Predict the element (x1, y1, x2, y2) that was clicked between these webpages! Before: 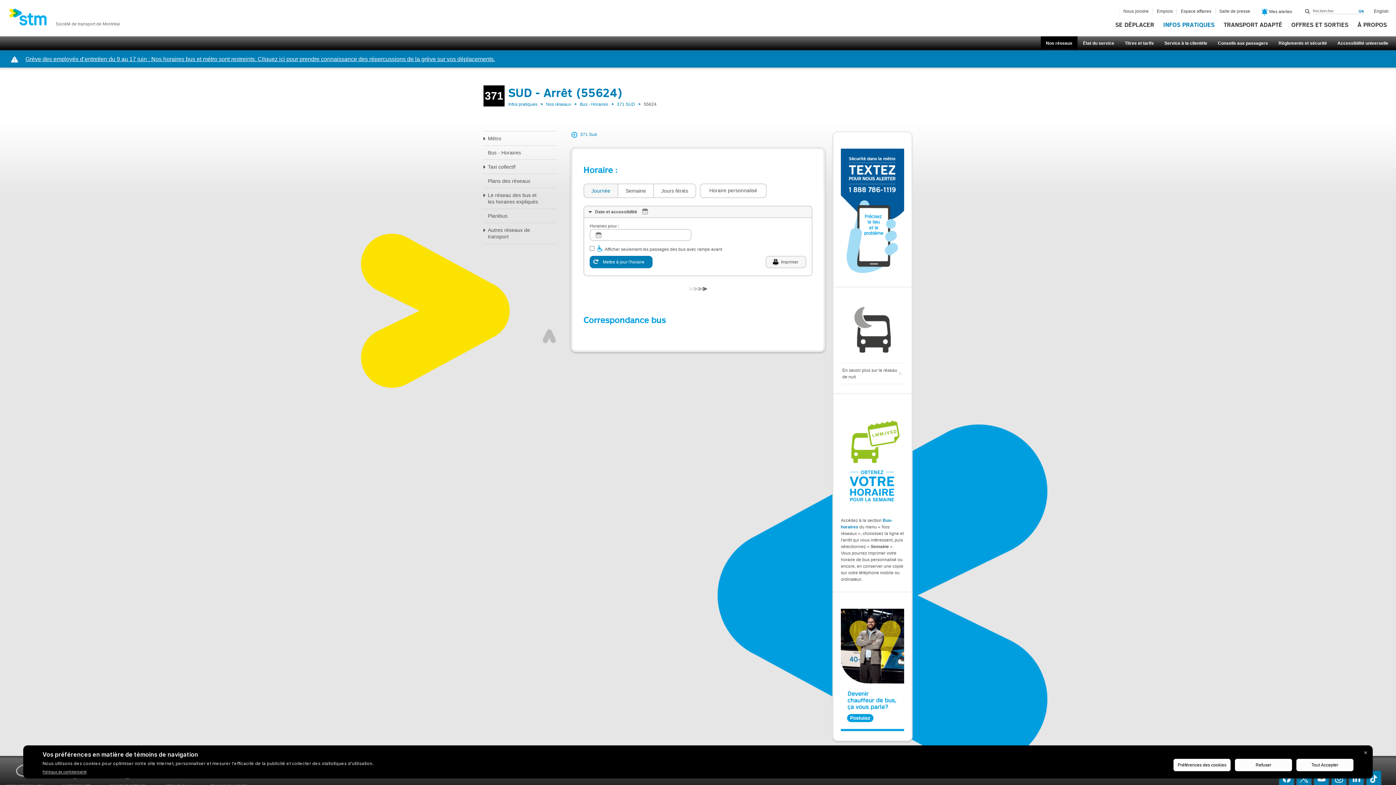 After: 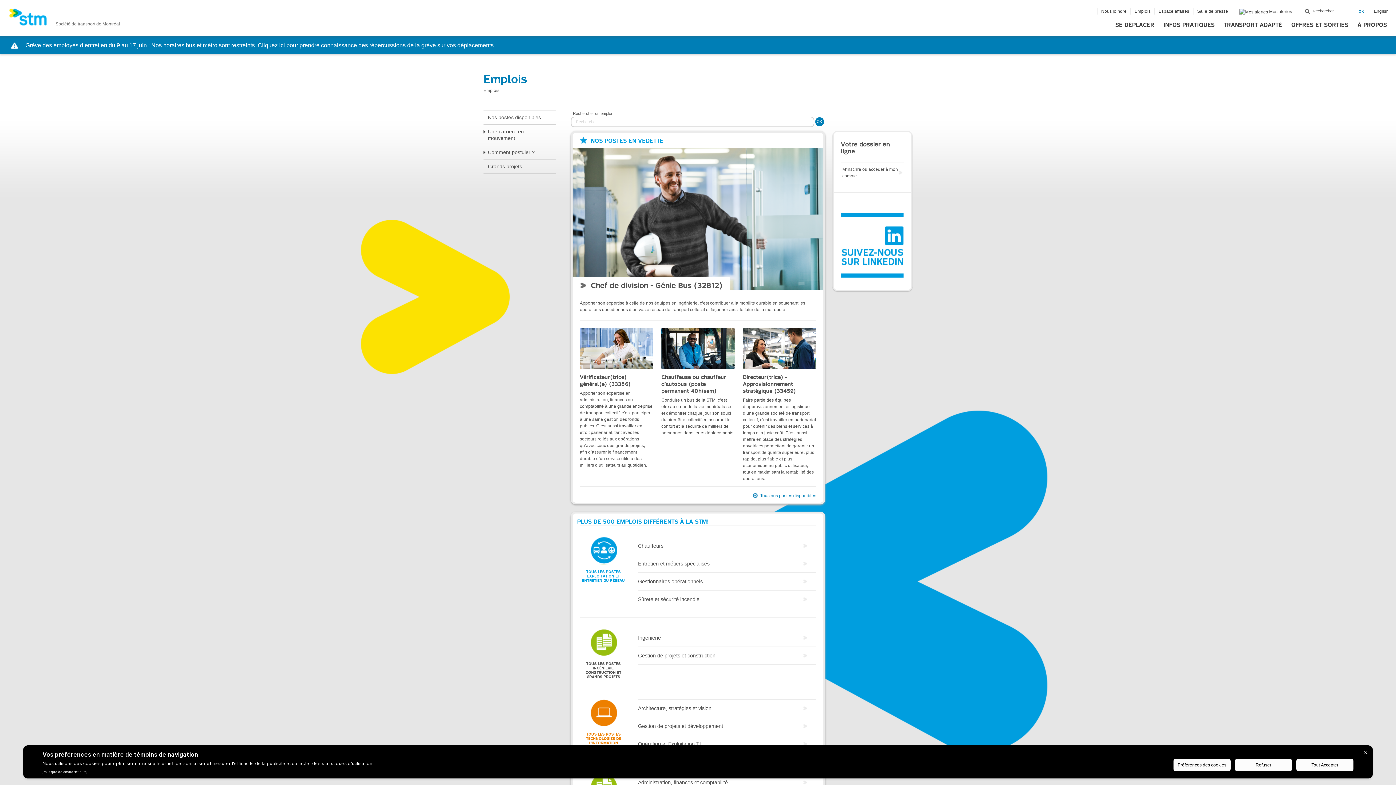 Action: bbox: (1153, 8, 1176, 14) label: Emplois